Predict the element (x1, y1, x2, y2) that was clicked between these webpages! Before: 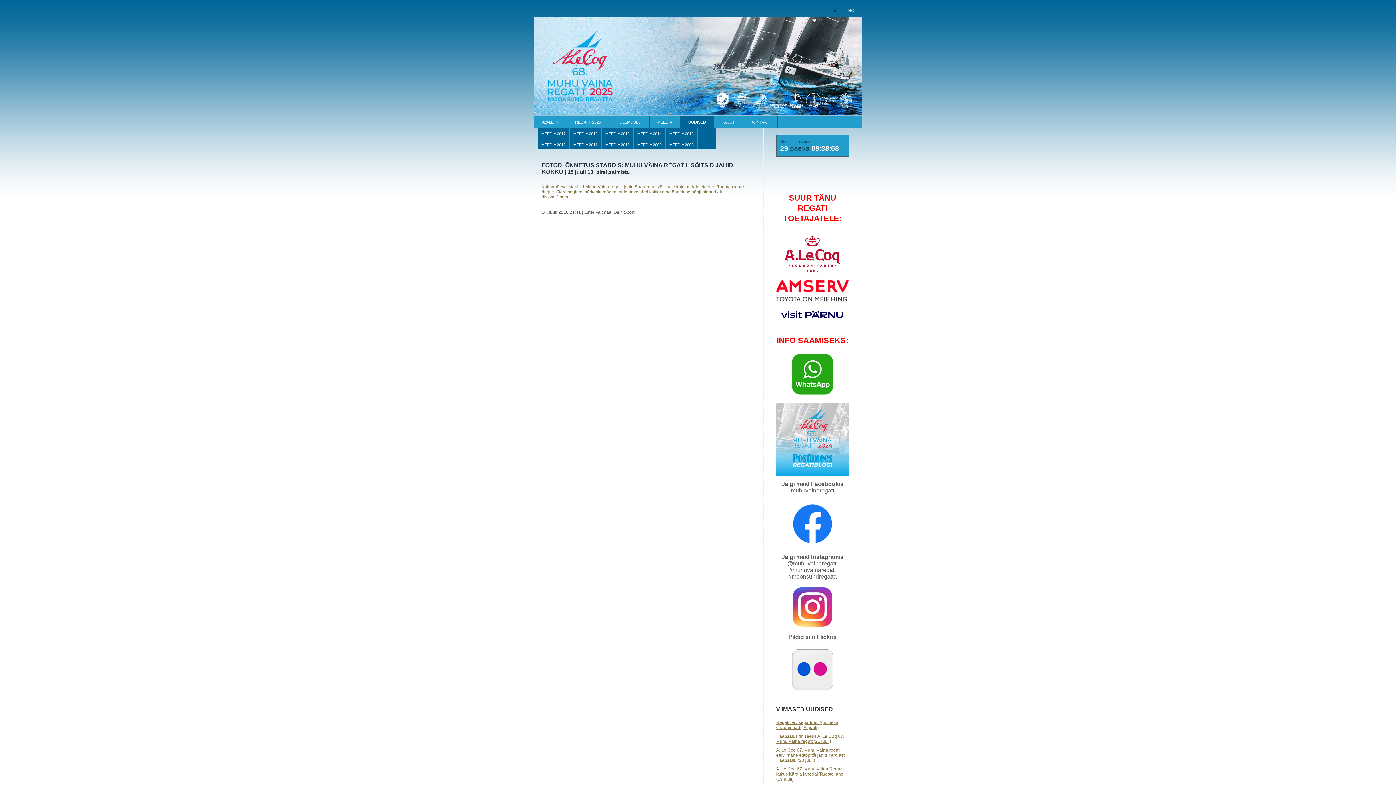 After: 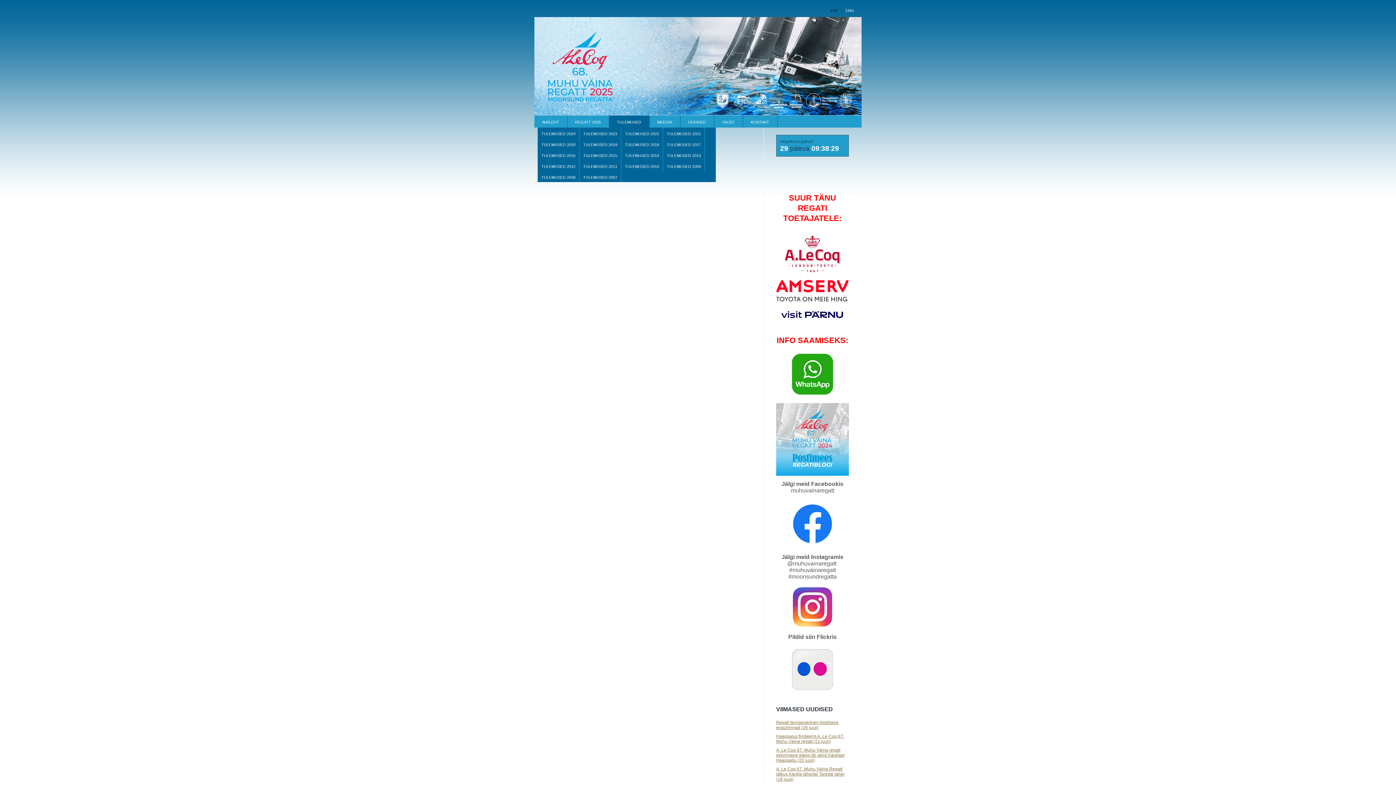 Action: label: TULEMUSED bbox: (609, 115, 649, 127)